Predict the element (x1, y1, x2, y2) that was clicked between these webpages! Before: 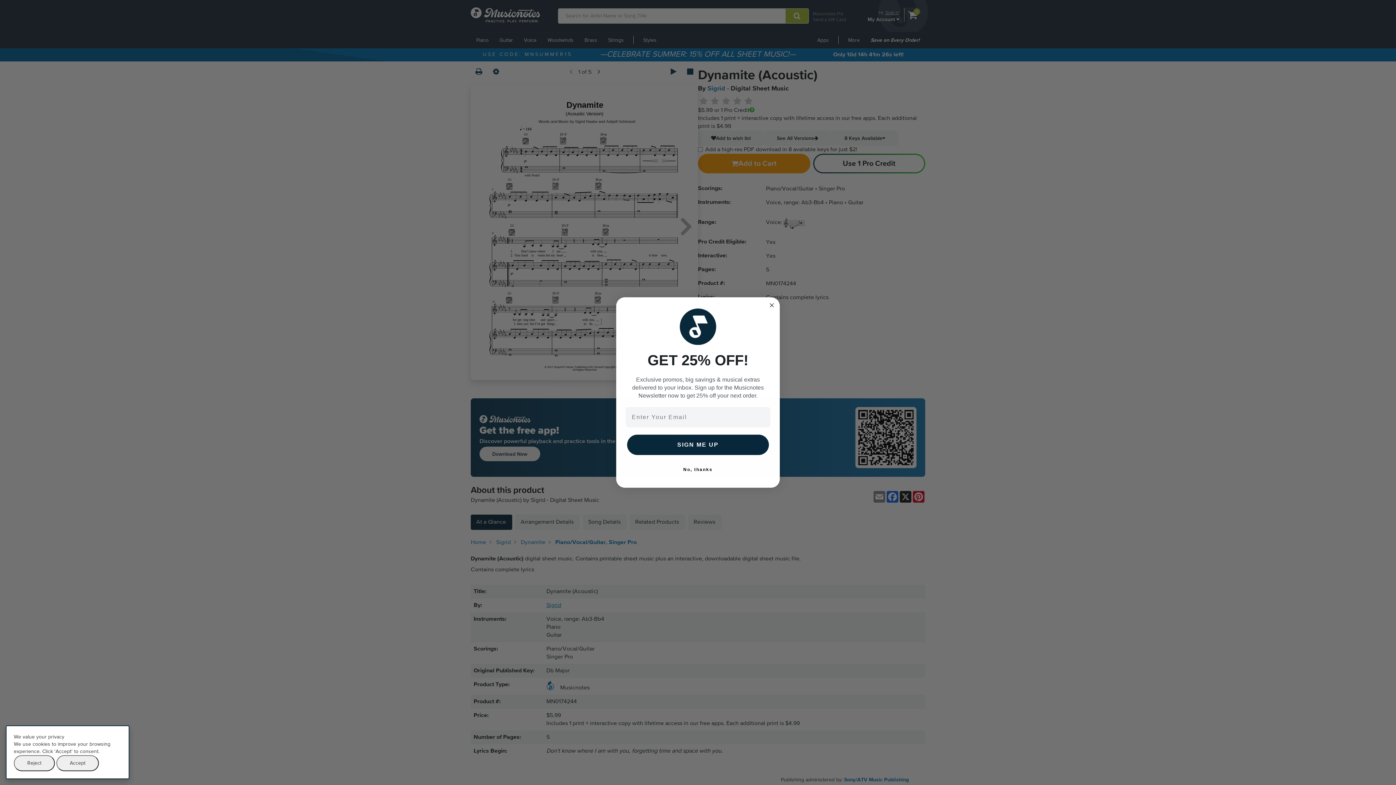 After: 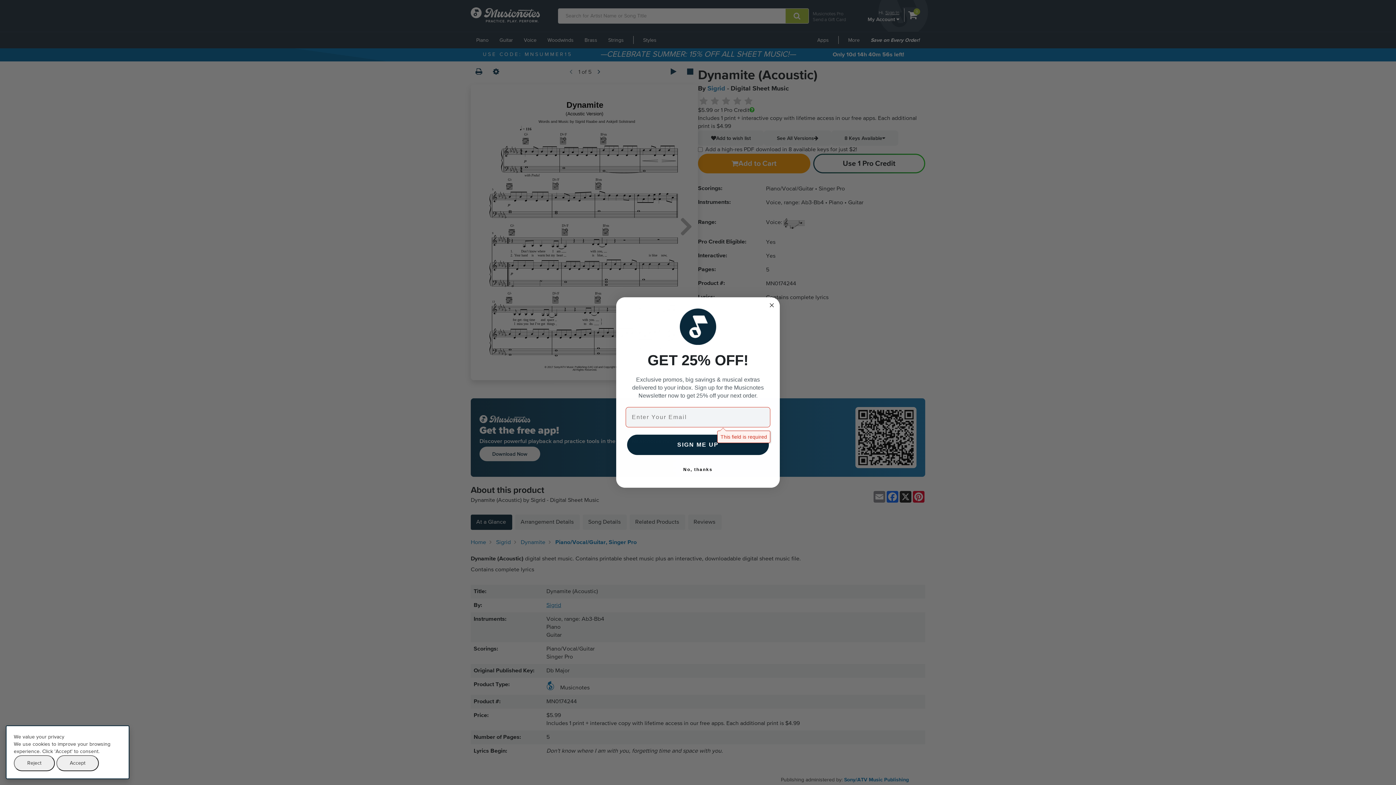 Action: bbox: (627, 434, 769, 455) label: SIGN ME UP